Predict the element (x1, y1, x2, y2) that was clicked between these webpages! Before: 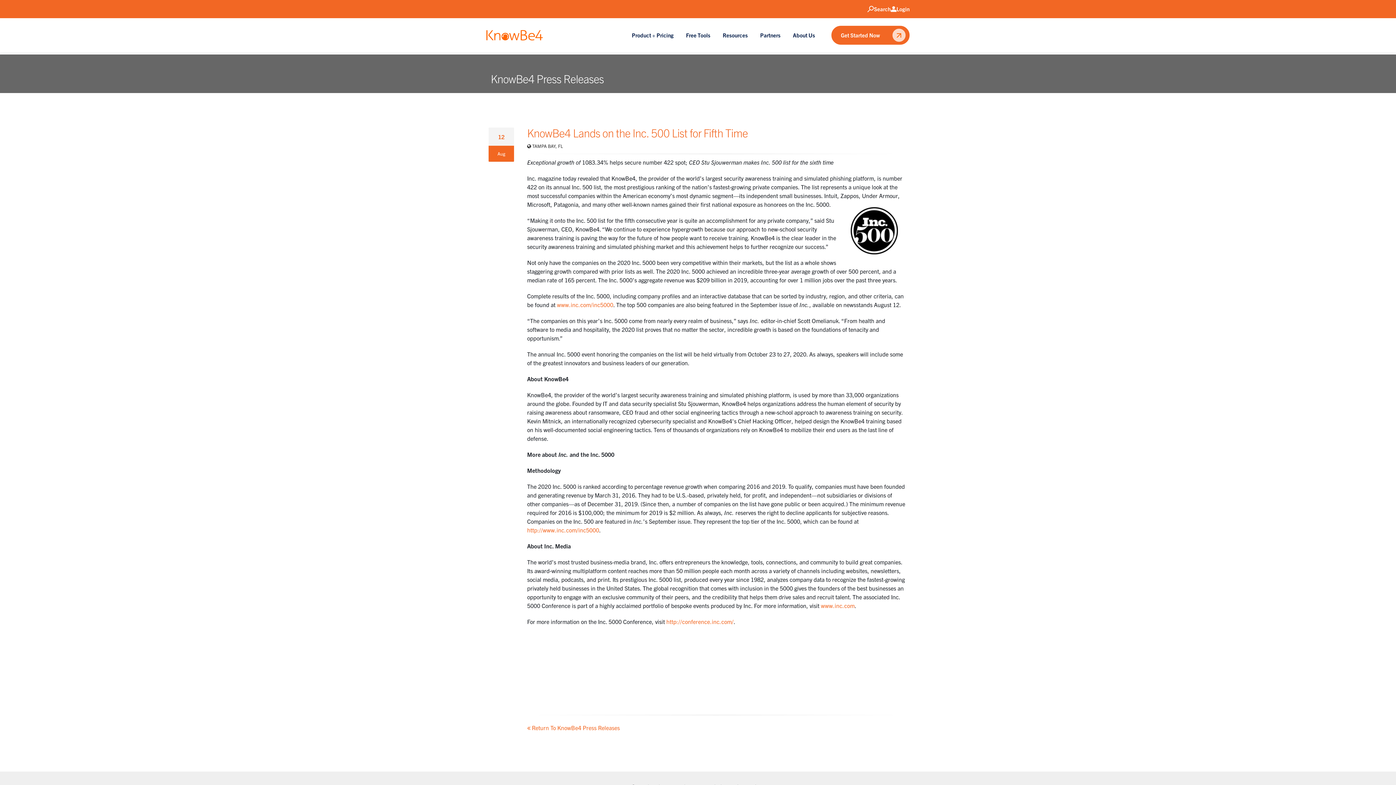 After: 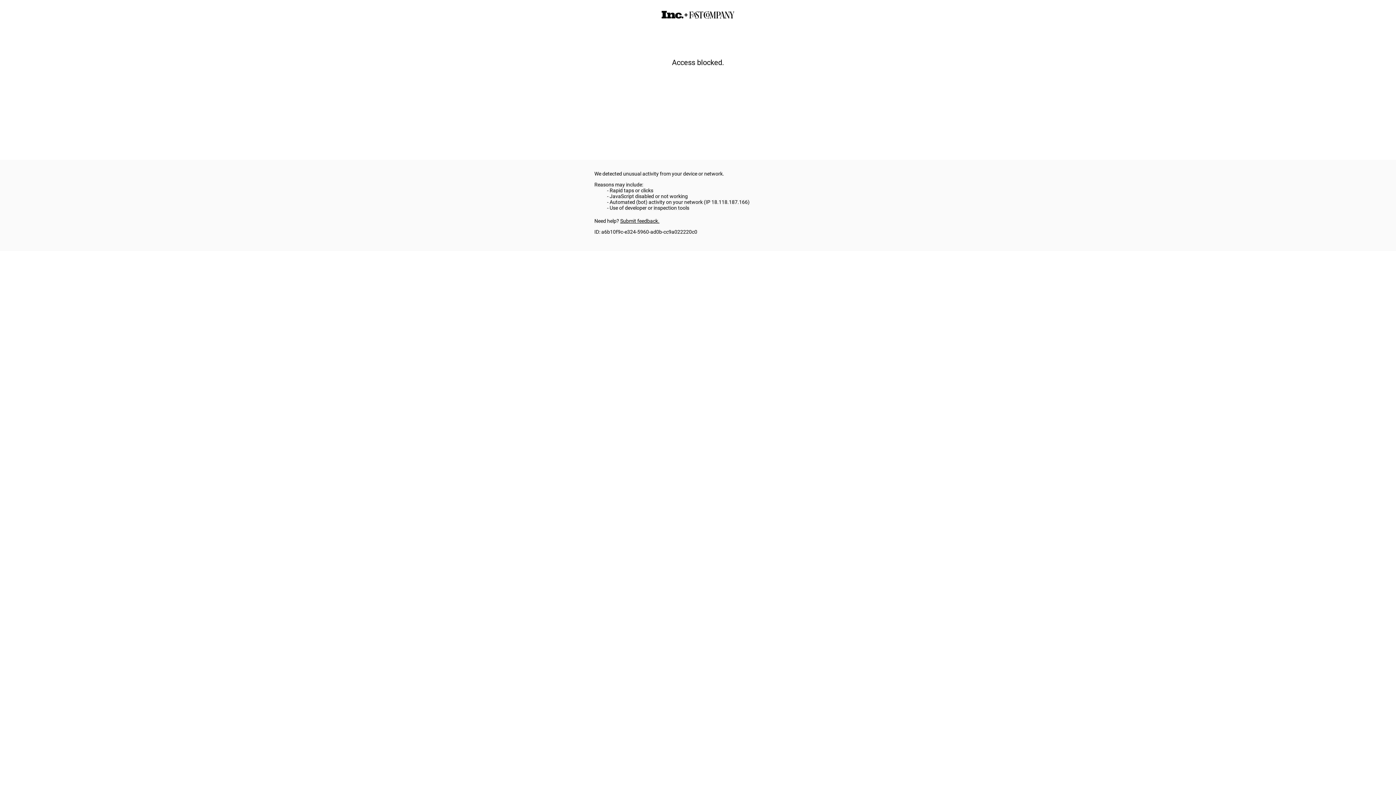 Action: bbox: (666, 618, 733, 625) label: http://conference.inc.com/